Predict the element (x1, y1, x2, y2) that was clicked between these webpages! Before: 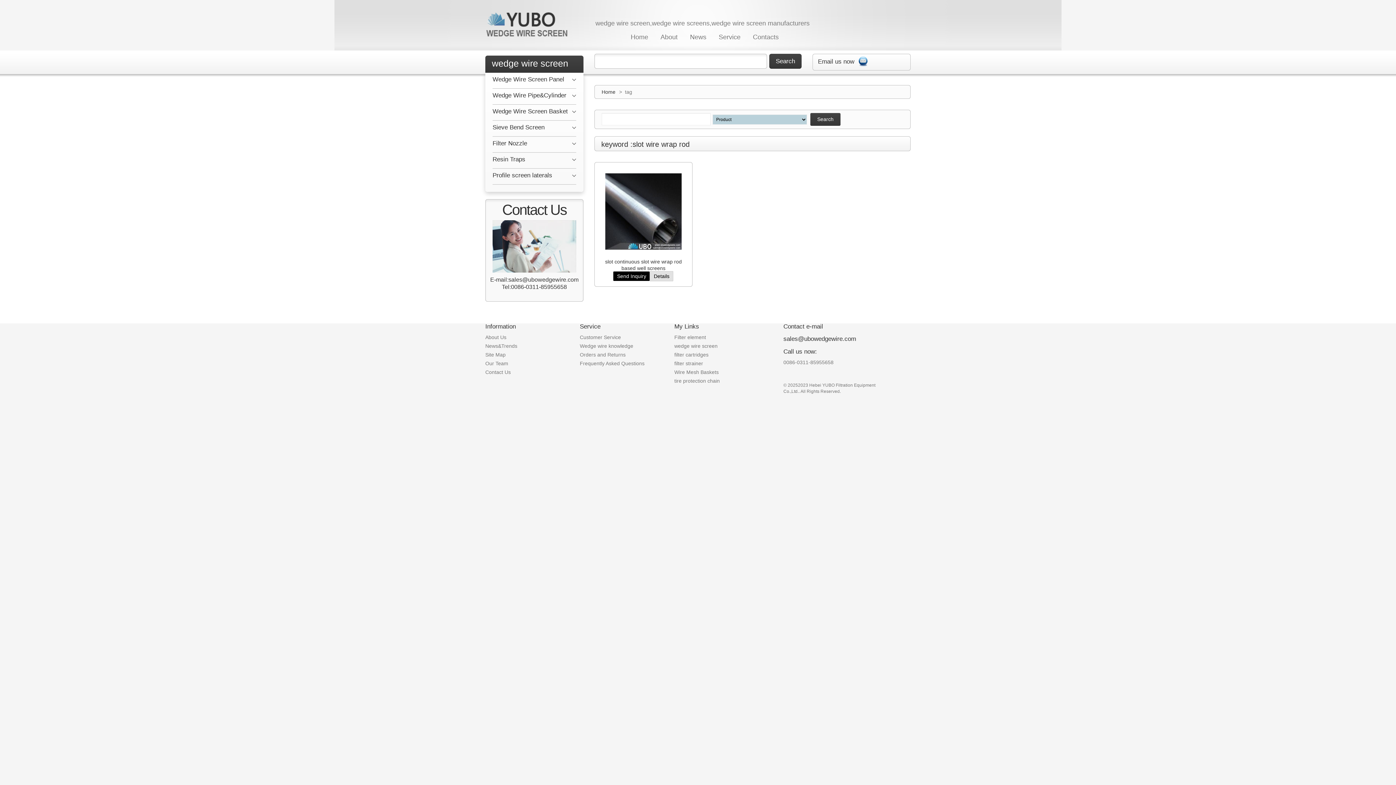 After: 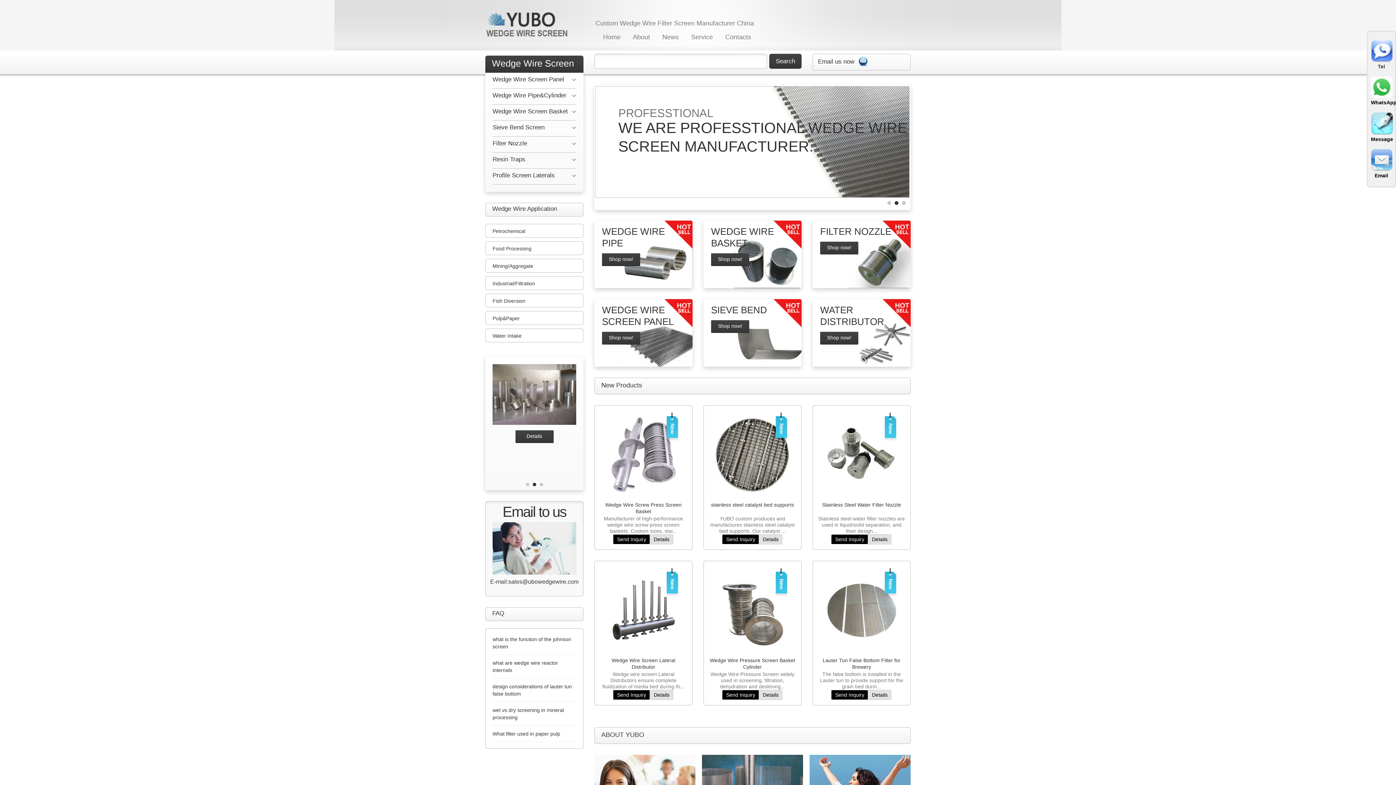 Action: bbox: (485, 360, 508, 367) label: Our Team